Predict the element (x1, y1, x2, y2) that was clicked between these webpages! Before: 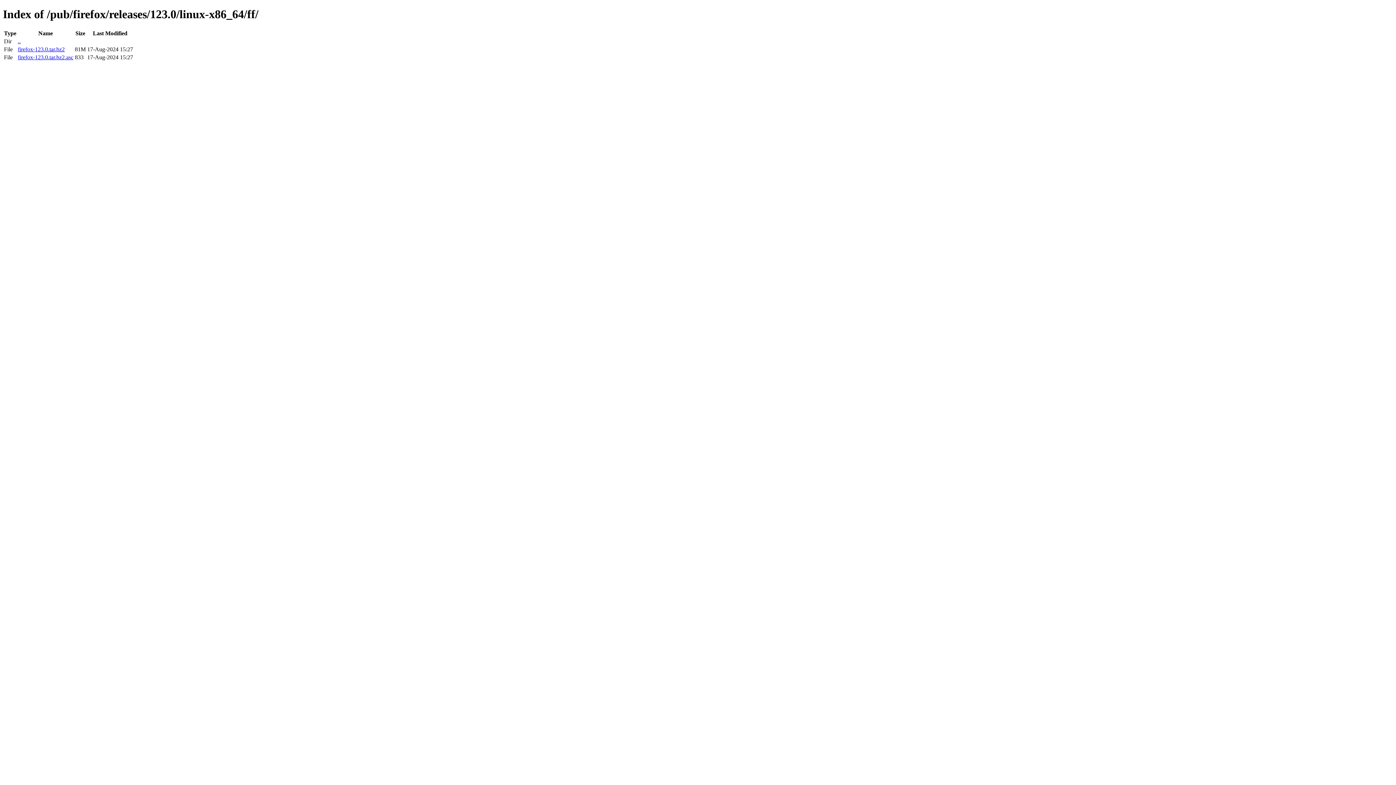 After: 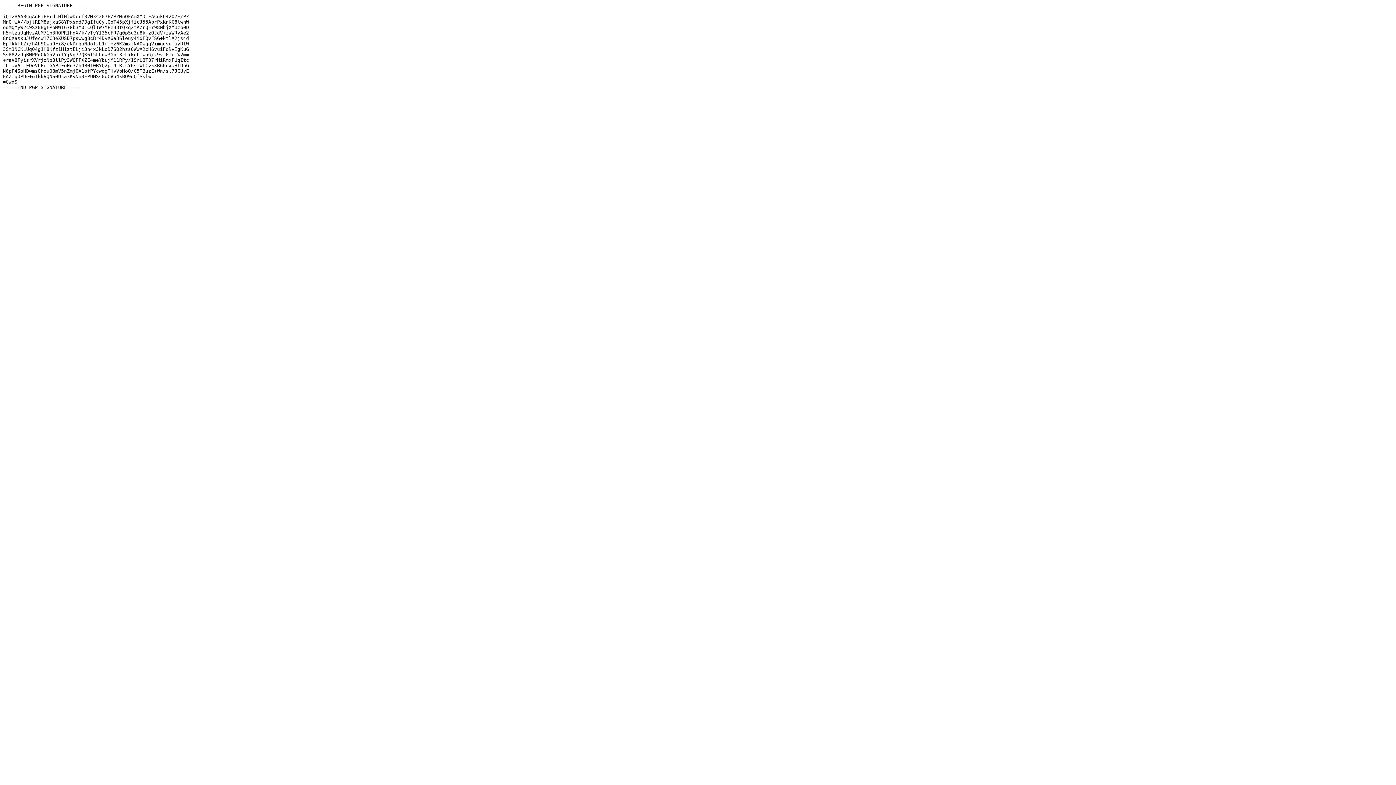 Action: label: firefox-123.0.tar.bz2.asc bbox: (17, 54, 73, 60)